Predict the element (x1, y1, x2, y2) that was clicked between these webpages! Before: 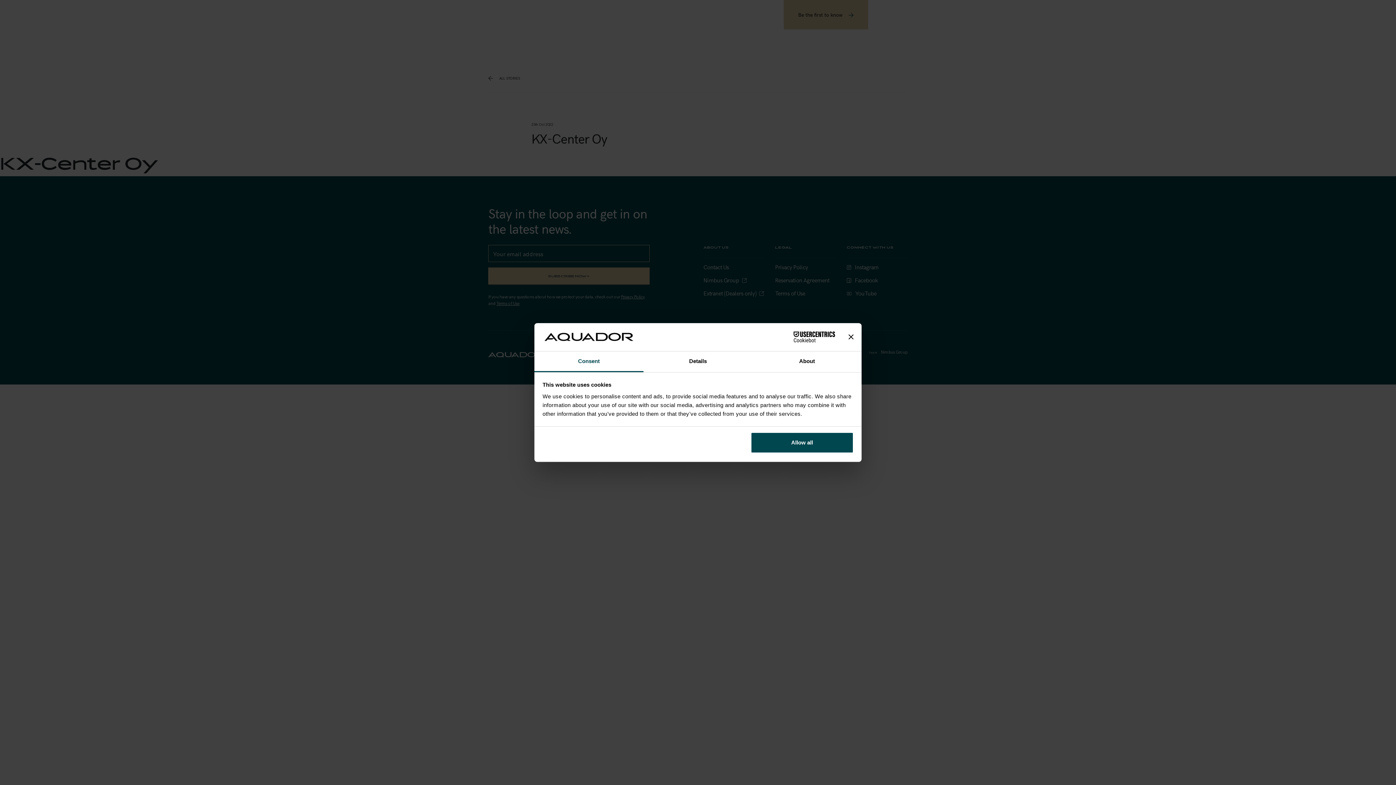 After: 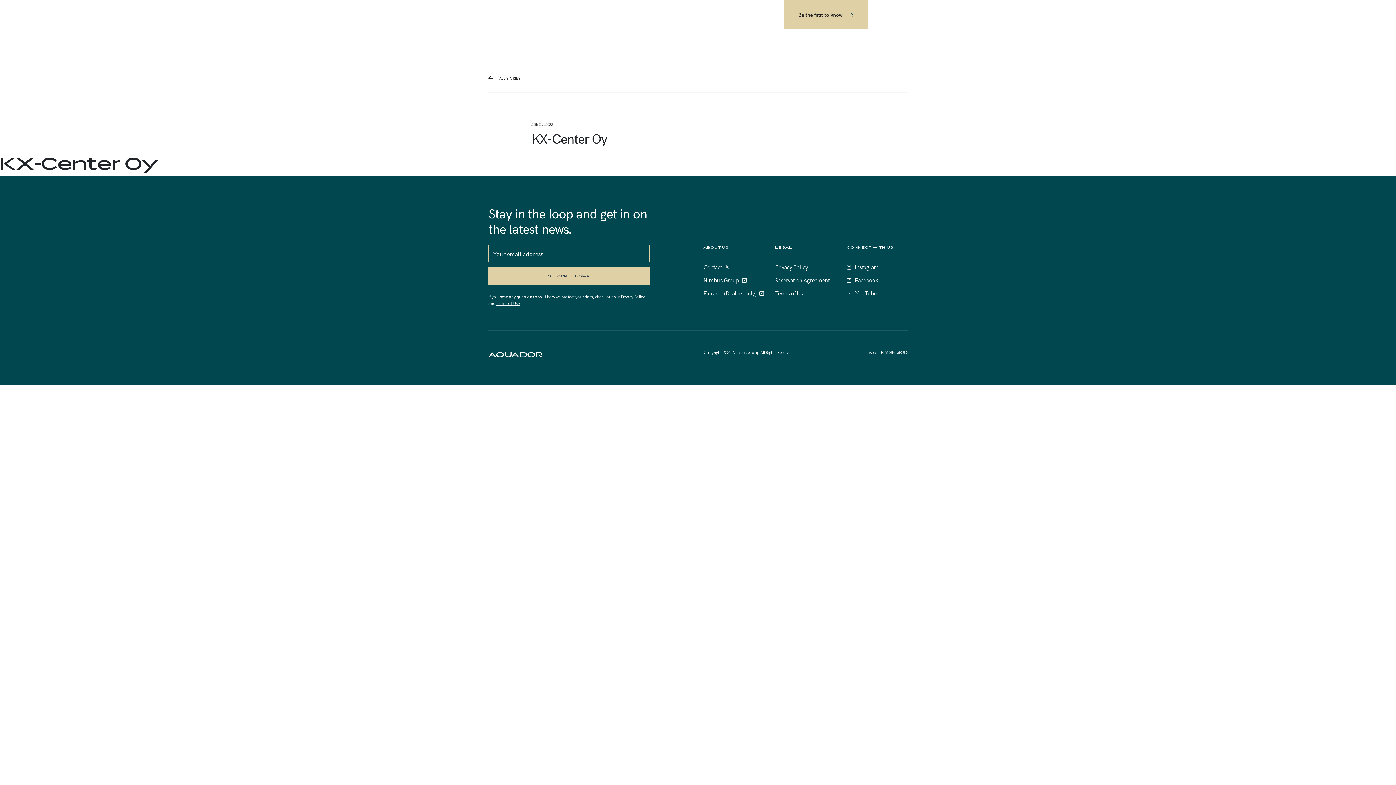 Action: bbox: (751, 432, 853, 453) label: Allow all